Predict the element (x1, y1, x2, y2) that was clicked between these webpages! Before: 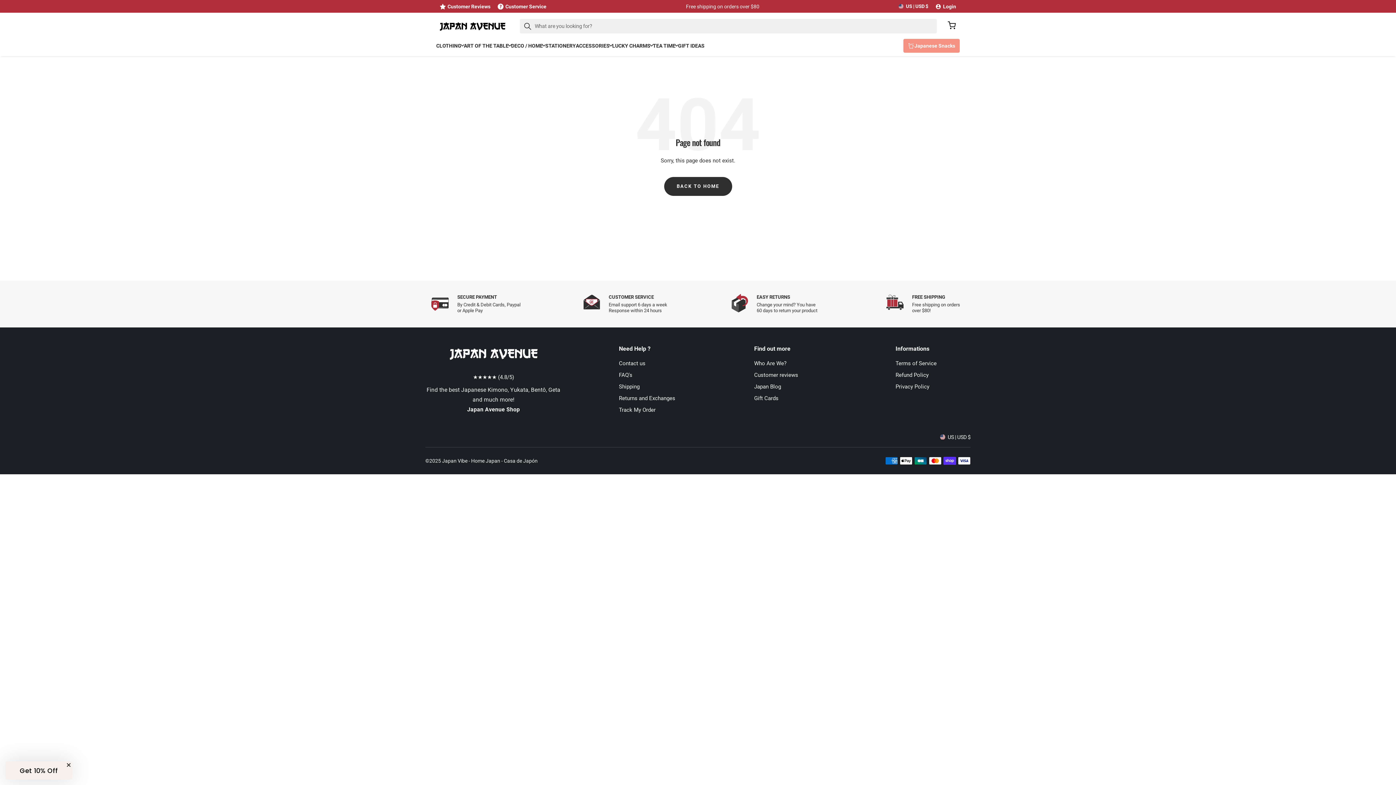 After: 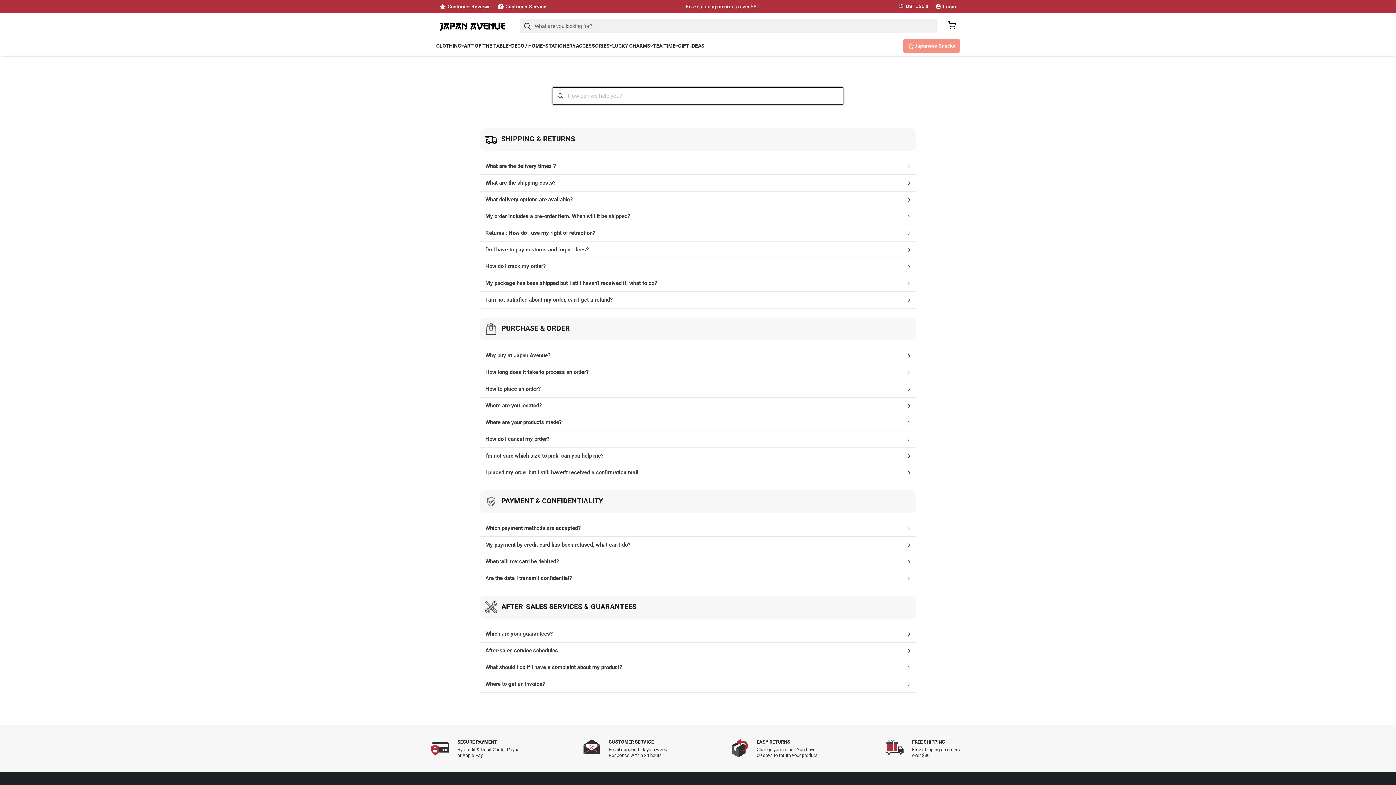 Action: bbox: (619, 372, 632, 378) label: FAQ's